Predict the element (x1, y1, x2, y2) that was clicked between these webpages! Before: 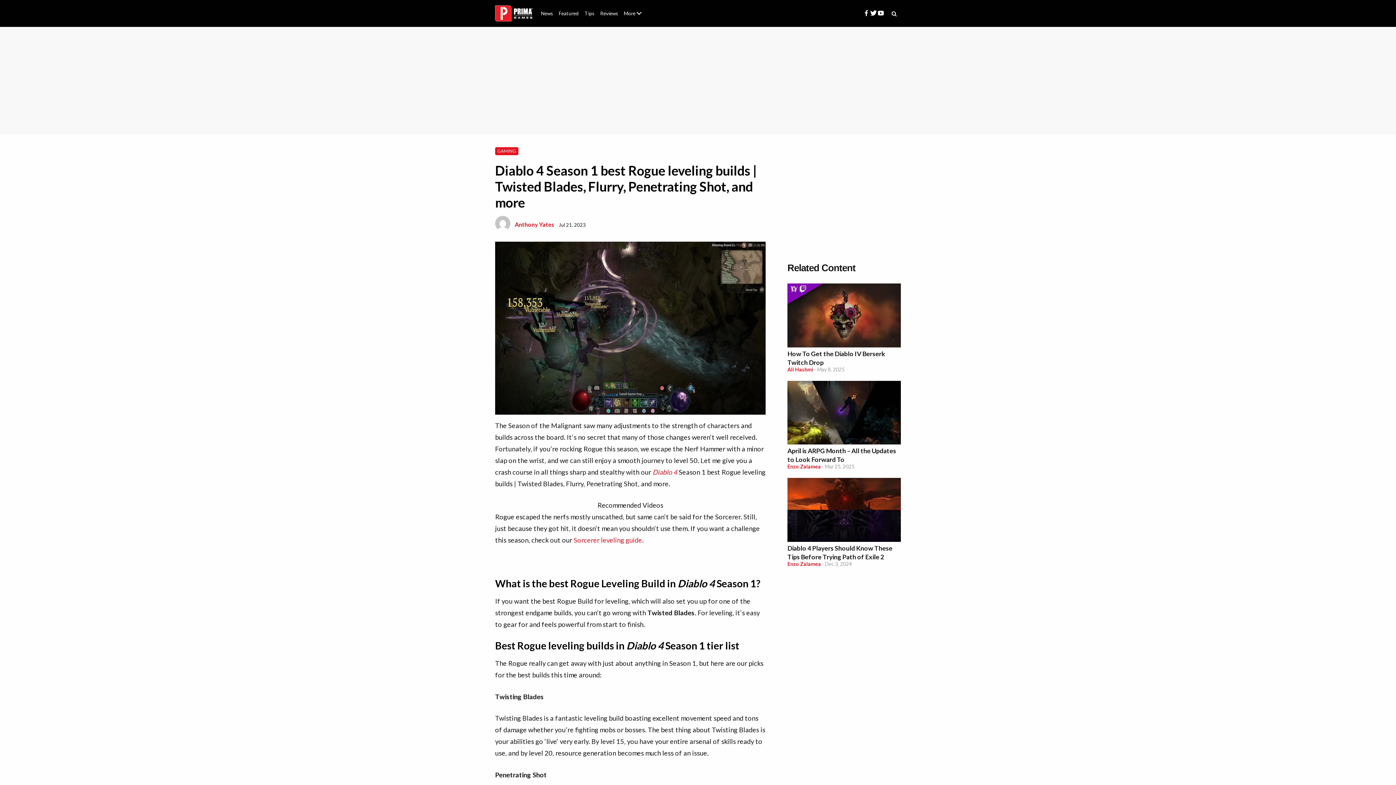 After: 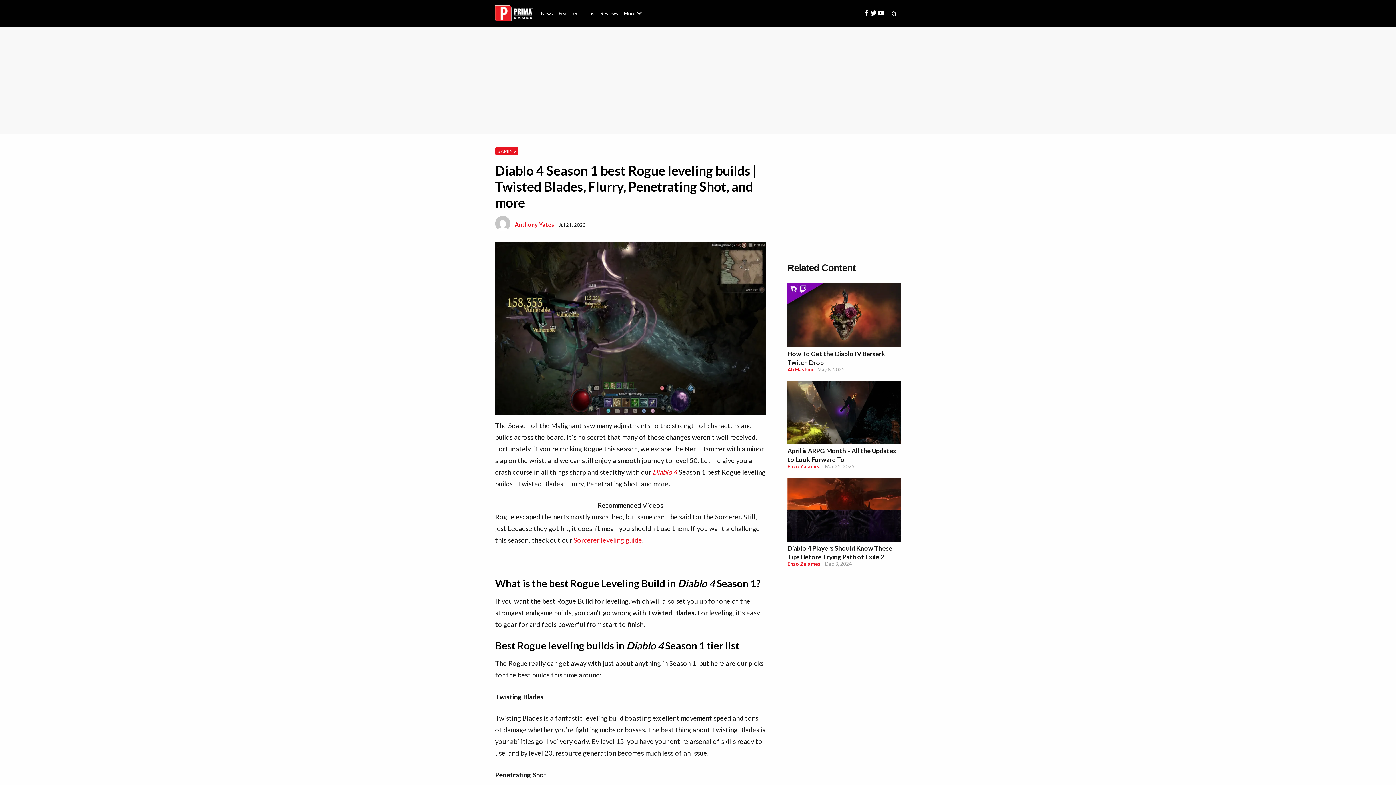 Action: bbox: (787, 478, 901, 544)